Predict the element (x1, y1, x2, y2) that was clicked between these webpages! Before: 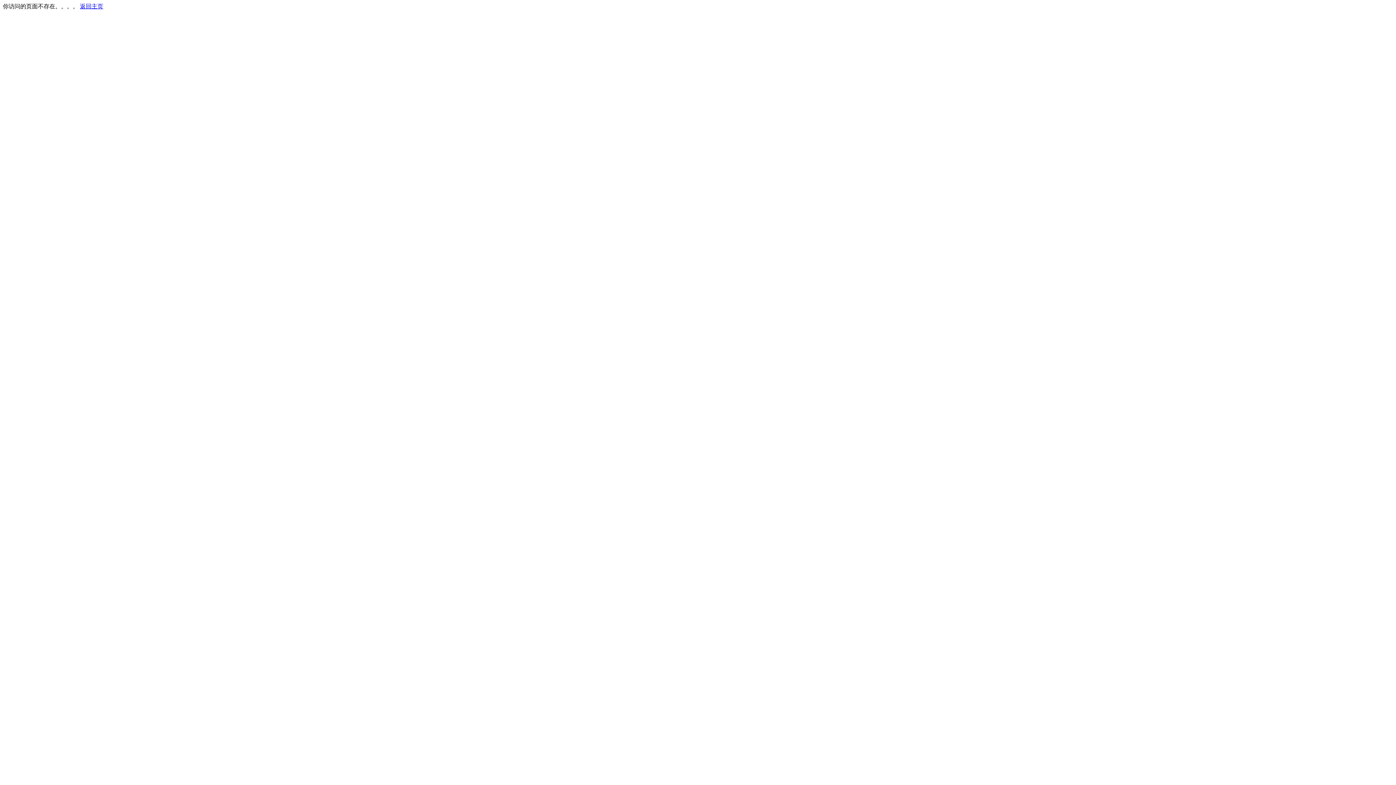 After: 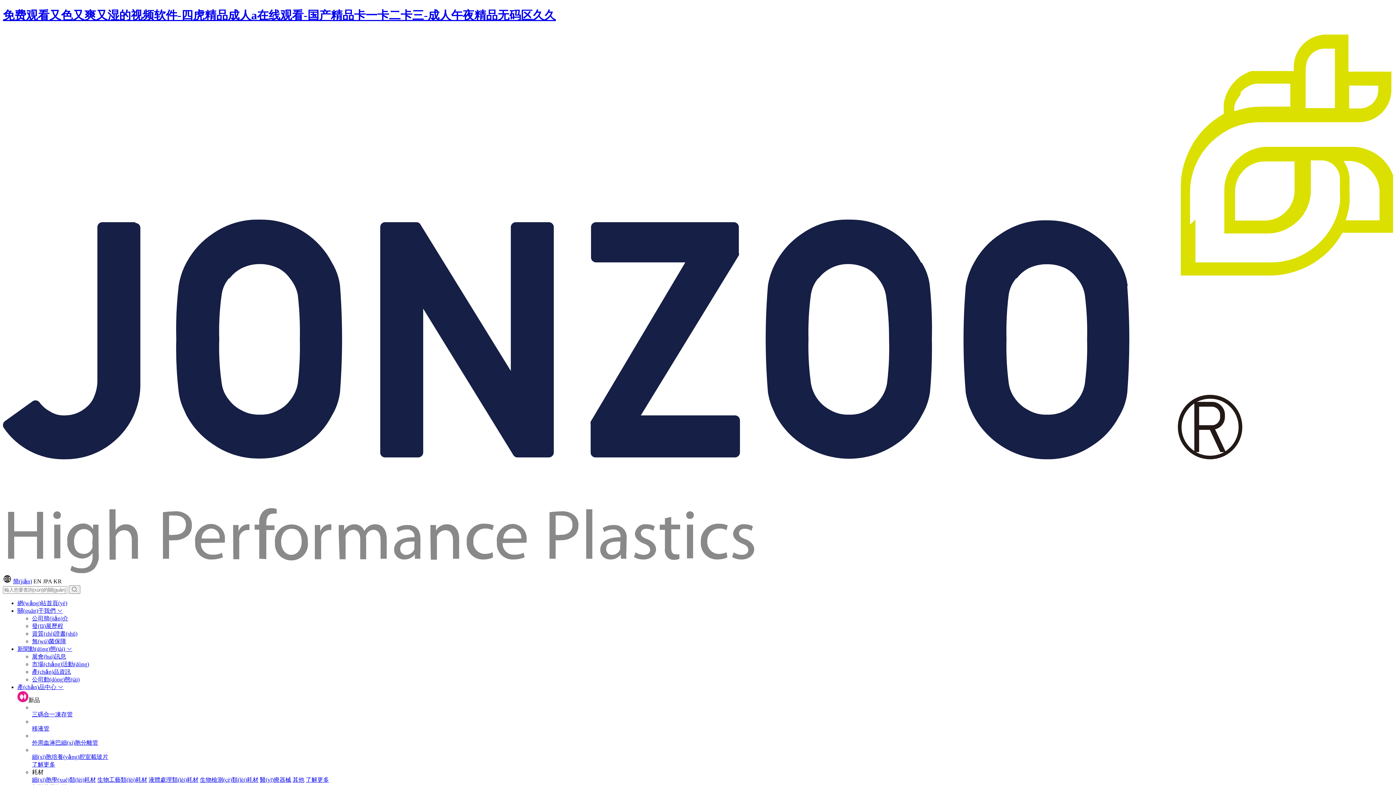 Action: label: 返回主页 bbox: (80, 3, 103, 9)